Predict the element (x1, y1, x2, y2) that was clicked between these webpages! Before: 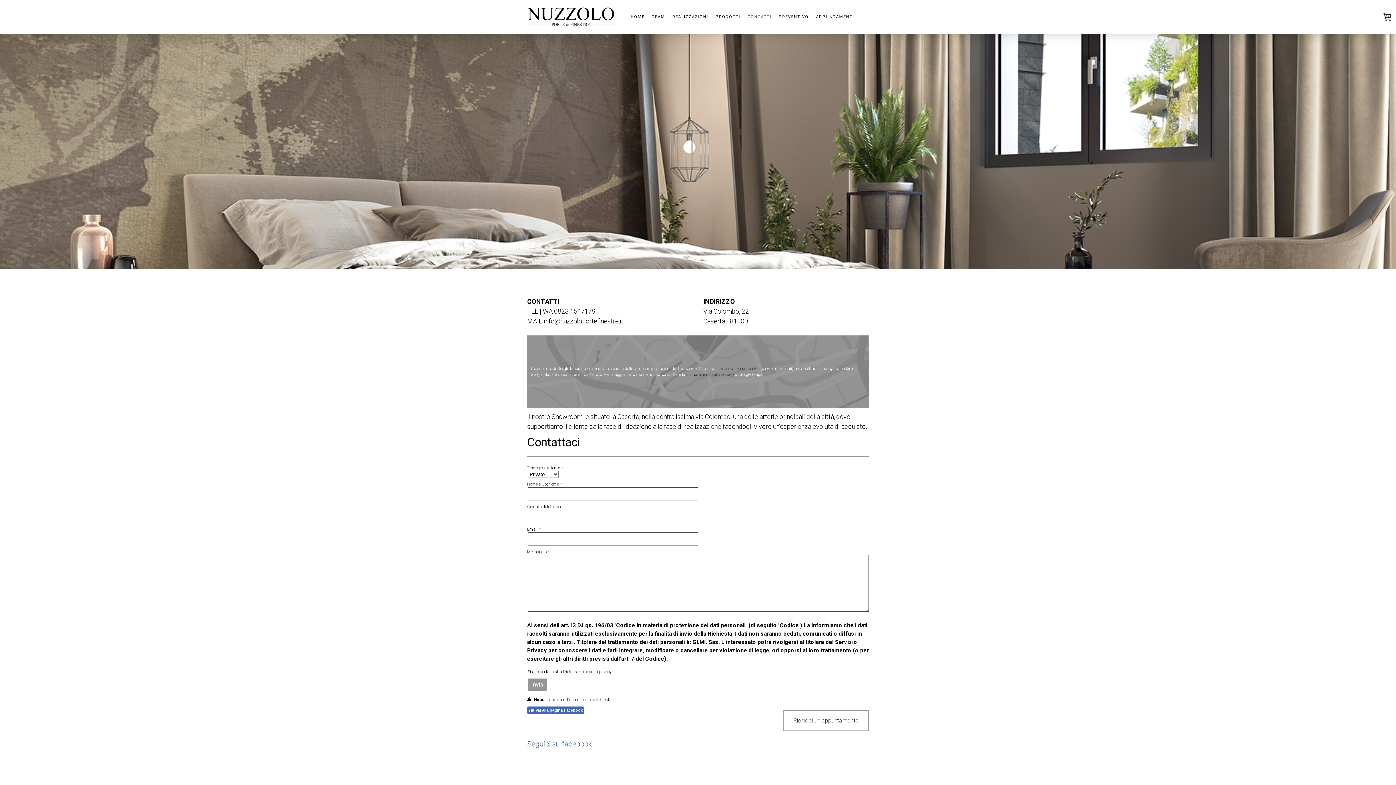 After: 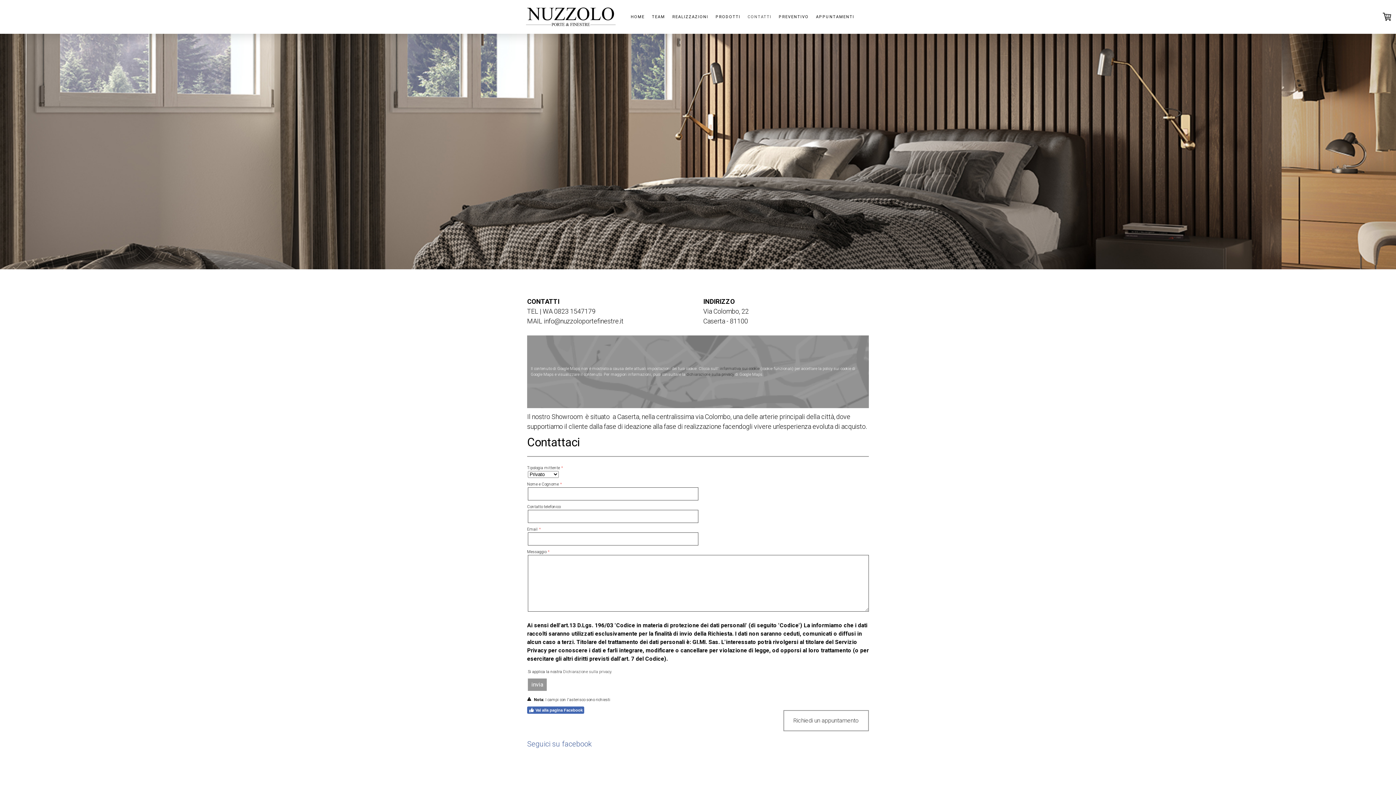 Action: bbox: (583, 251, 621, 269) label: Contatti